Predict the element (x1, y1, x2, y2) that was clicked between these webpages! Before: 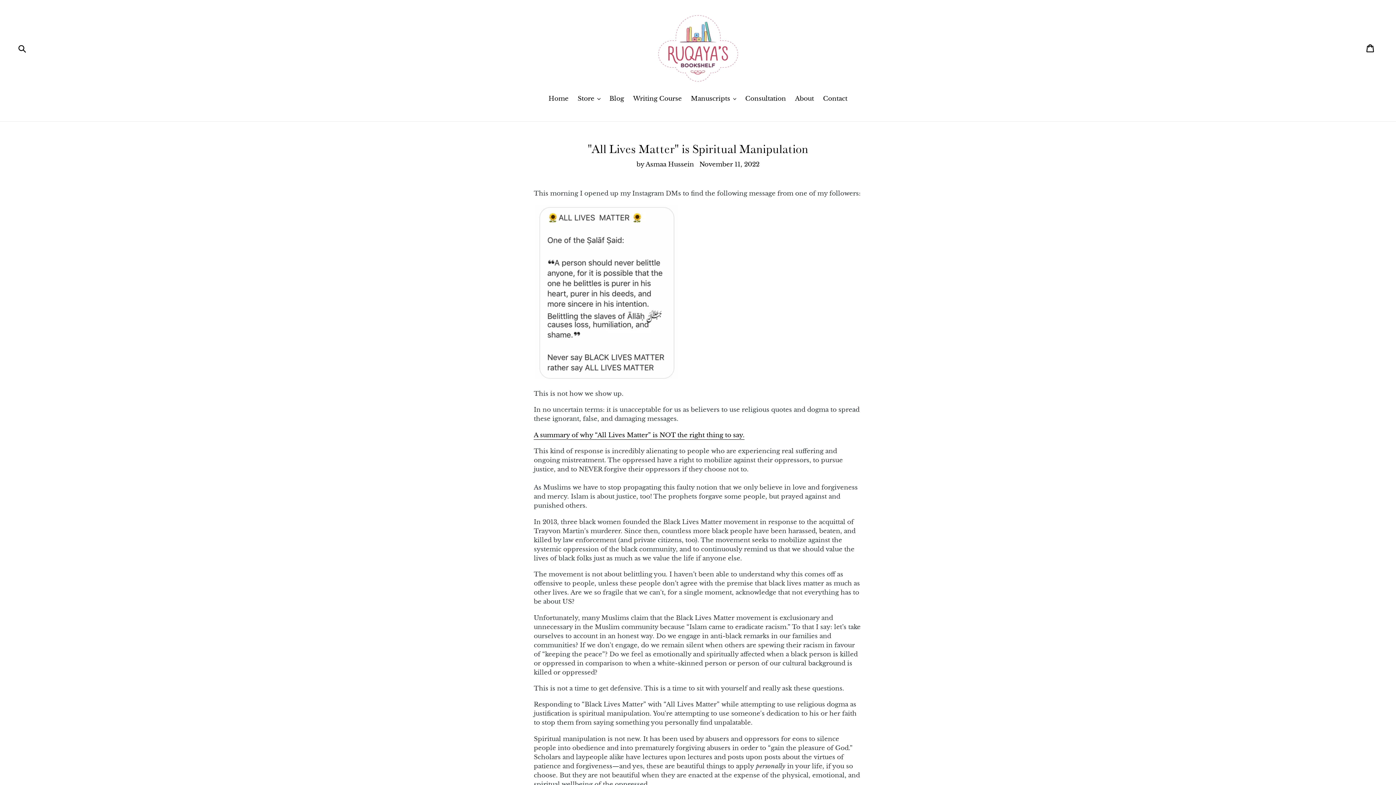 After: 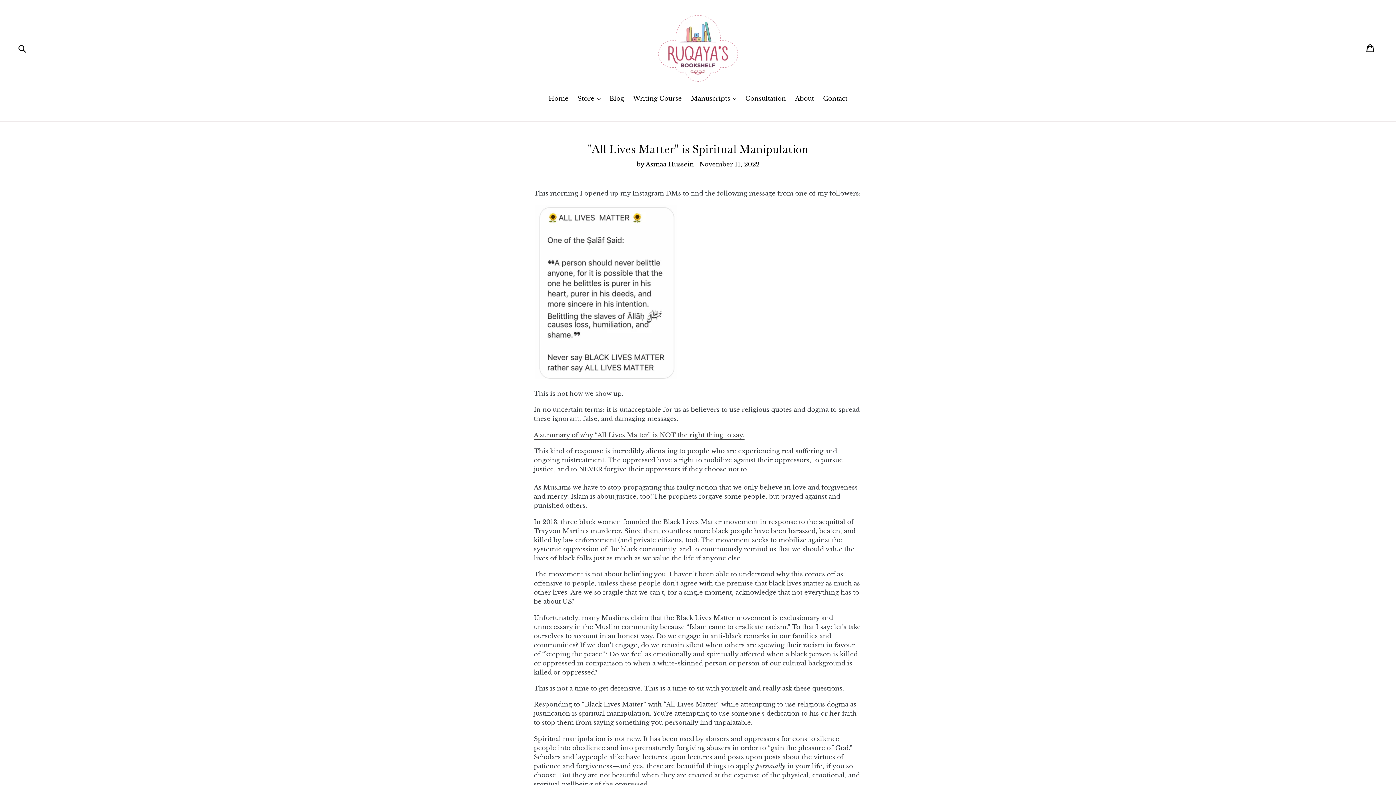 Action: bbox: (533, 431, 744, 439) label: A summary of why “All Lives Matter” is NOT the right thing to say.